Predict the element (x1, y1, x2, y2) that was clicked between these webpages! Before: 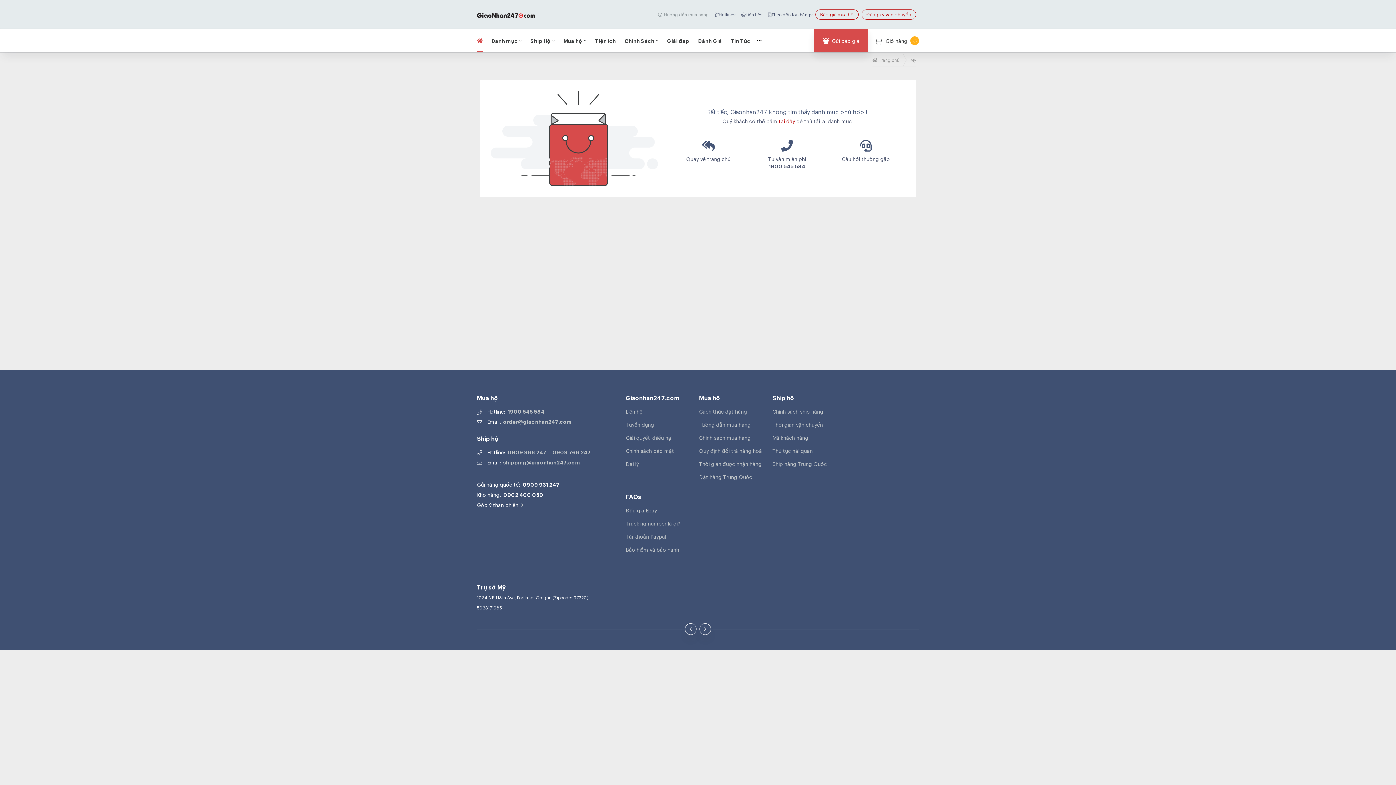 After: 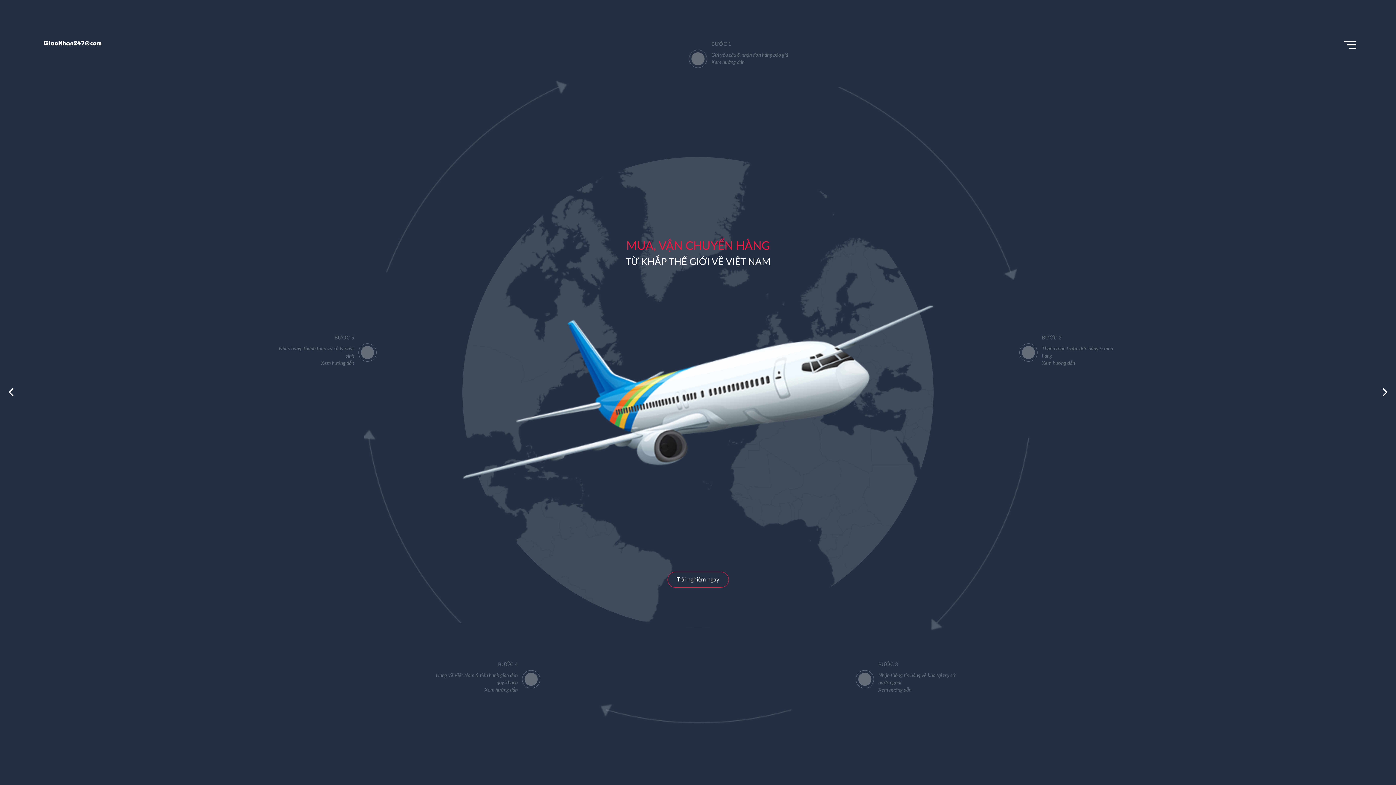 Action: label: Hướng dẫn mua hàng bbox: (699, 421, 766, 428)